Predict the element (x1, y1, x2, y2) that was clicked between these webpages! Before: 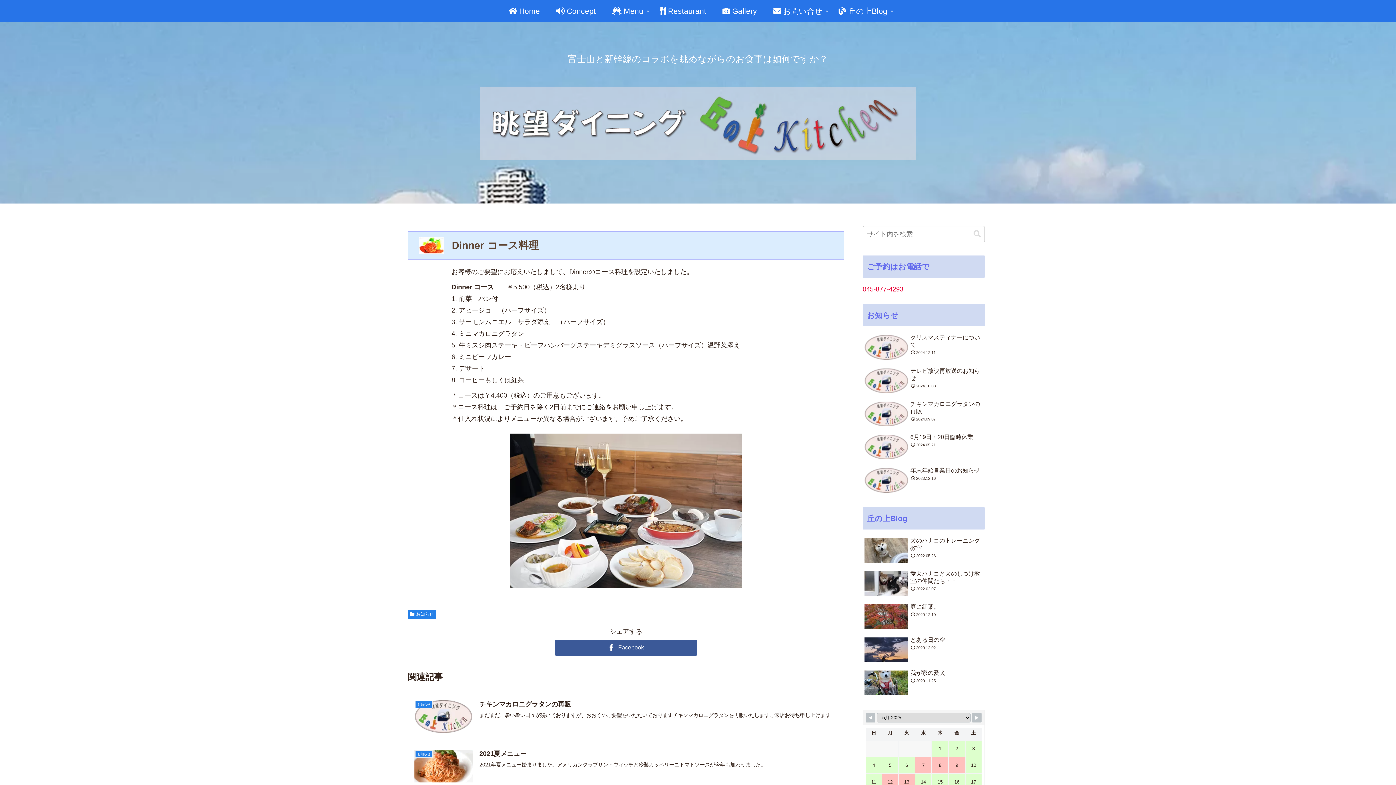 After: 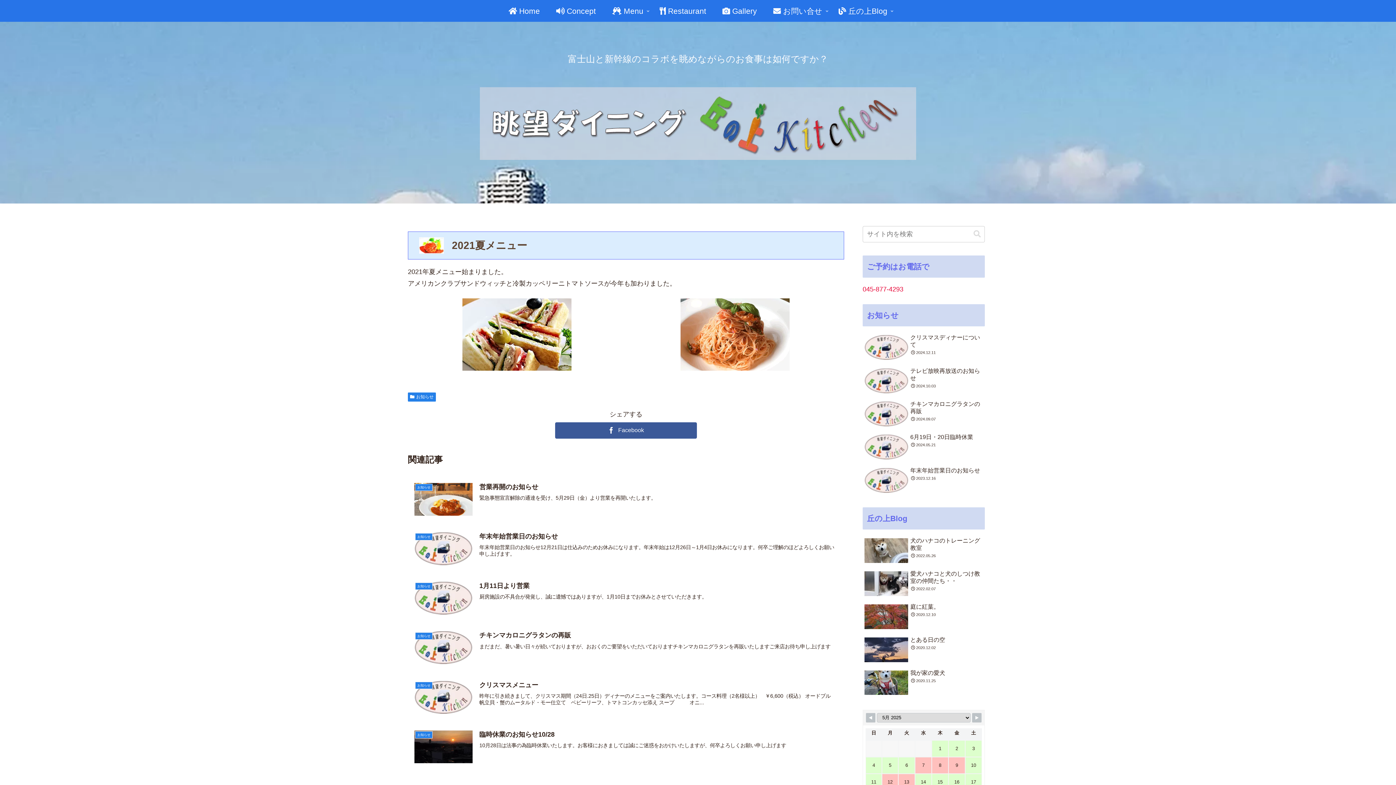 Action: label: お知らせ
2021夏メニュー
2021年夏メニュー始まりました。アメリカンクラブサンドウィッチと冷製カッペリーニトマトソースが今年も加わりました。 bbox: (408, 742, 844, 791)